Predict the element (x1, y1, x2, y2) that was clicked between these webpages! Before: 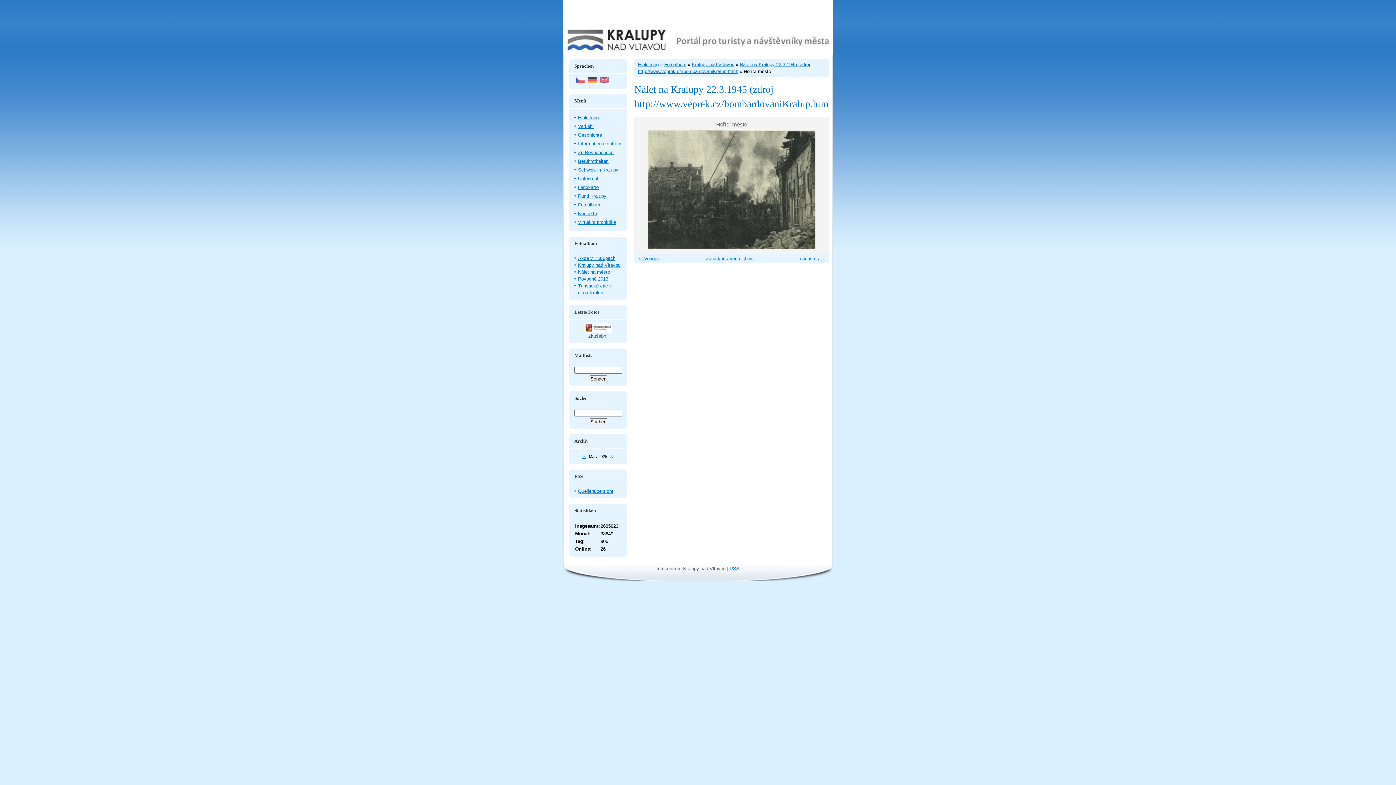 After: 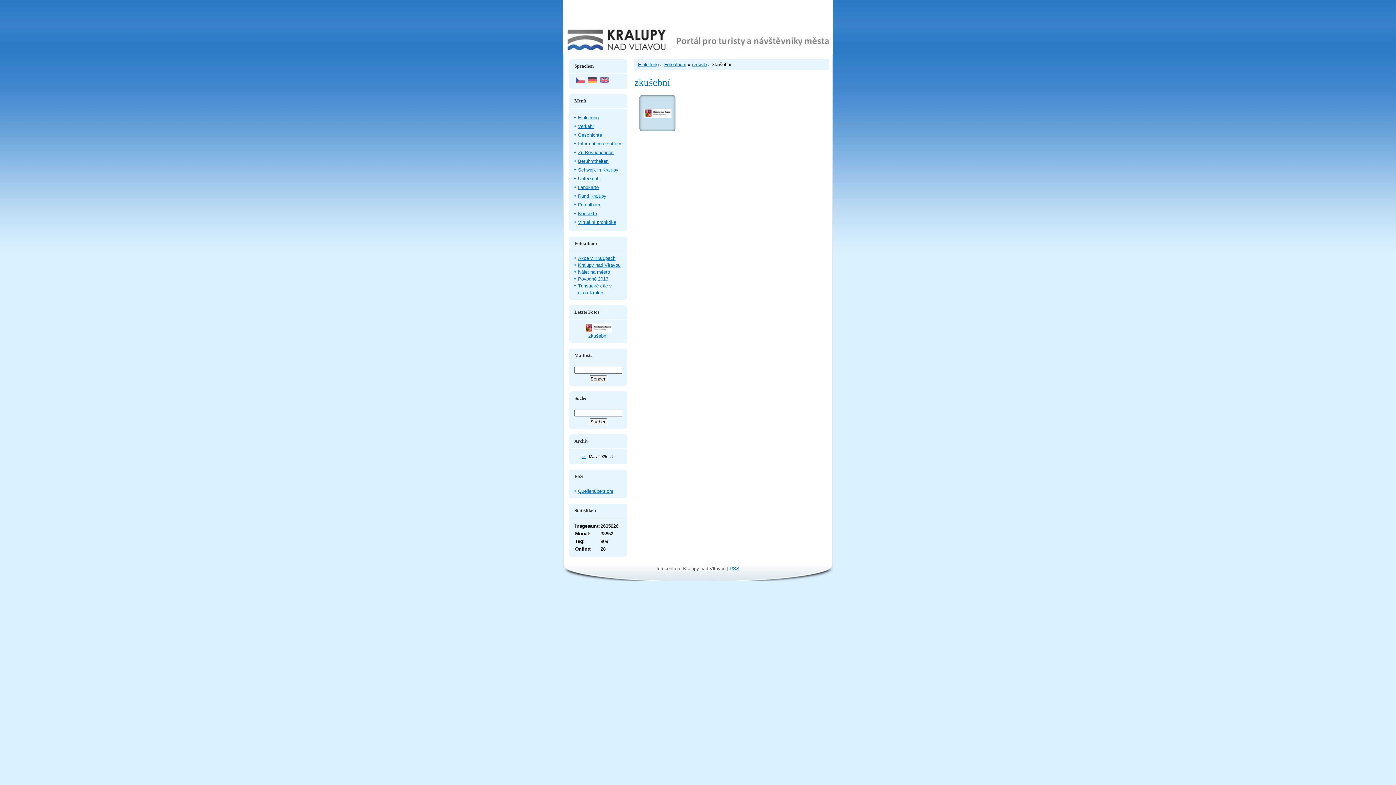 Action: bbox: (584, 328, 611, 333)